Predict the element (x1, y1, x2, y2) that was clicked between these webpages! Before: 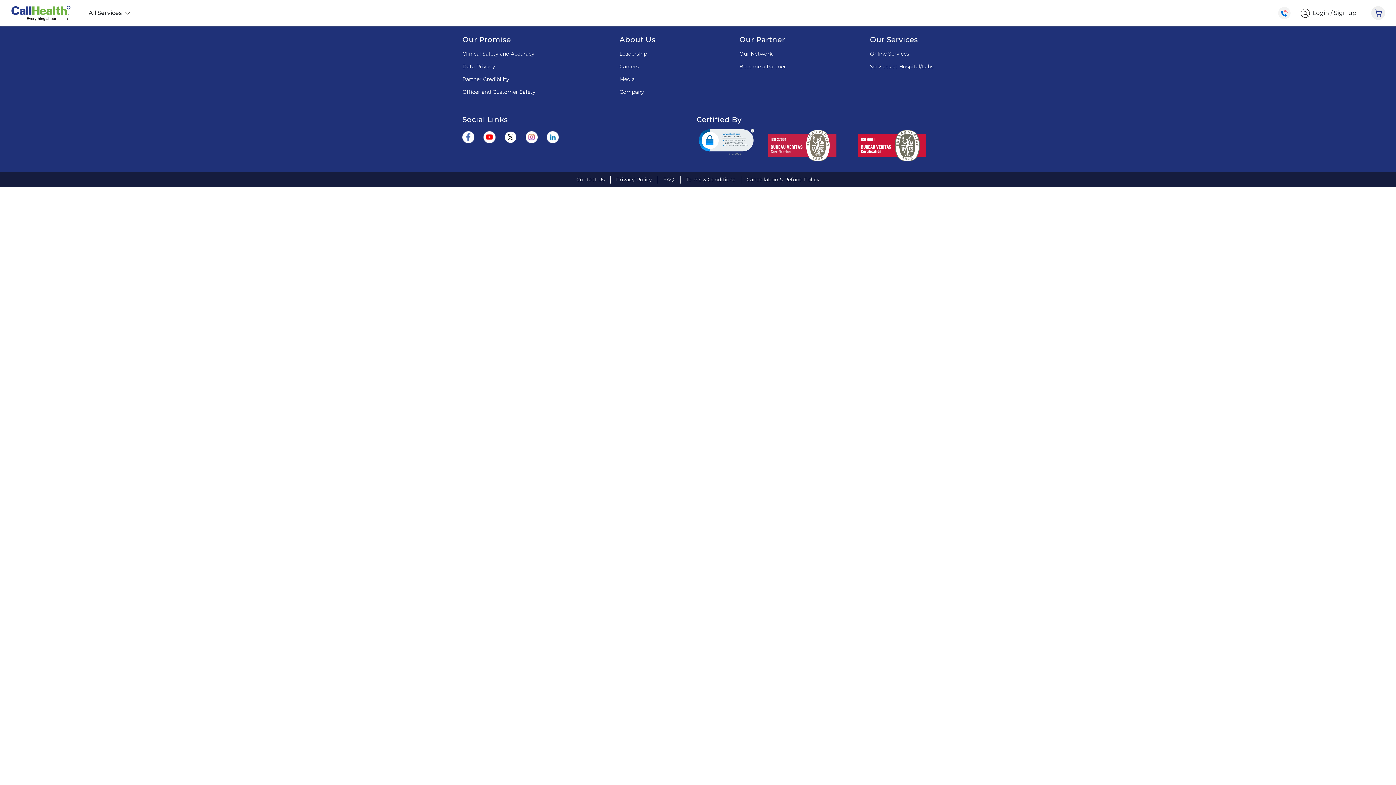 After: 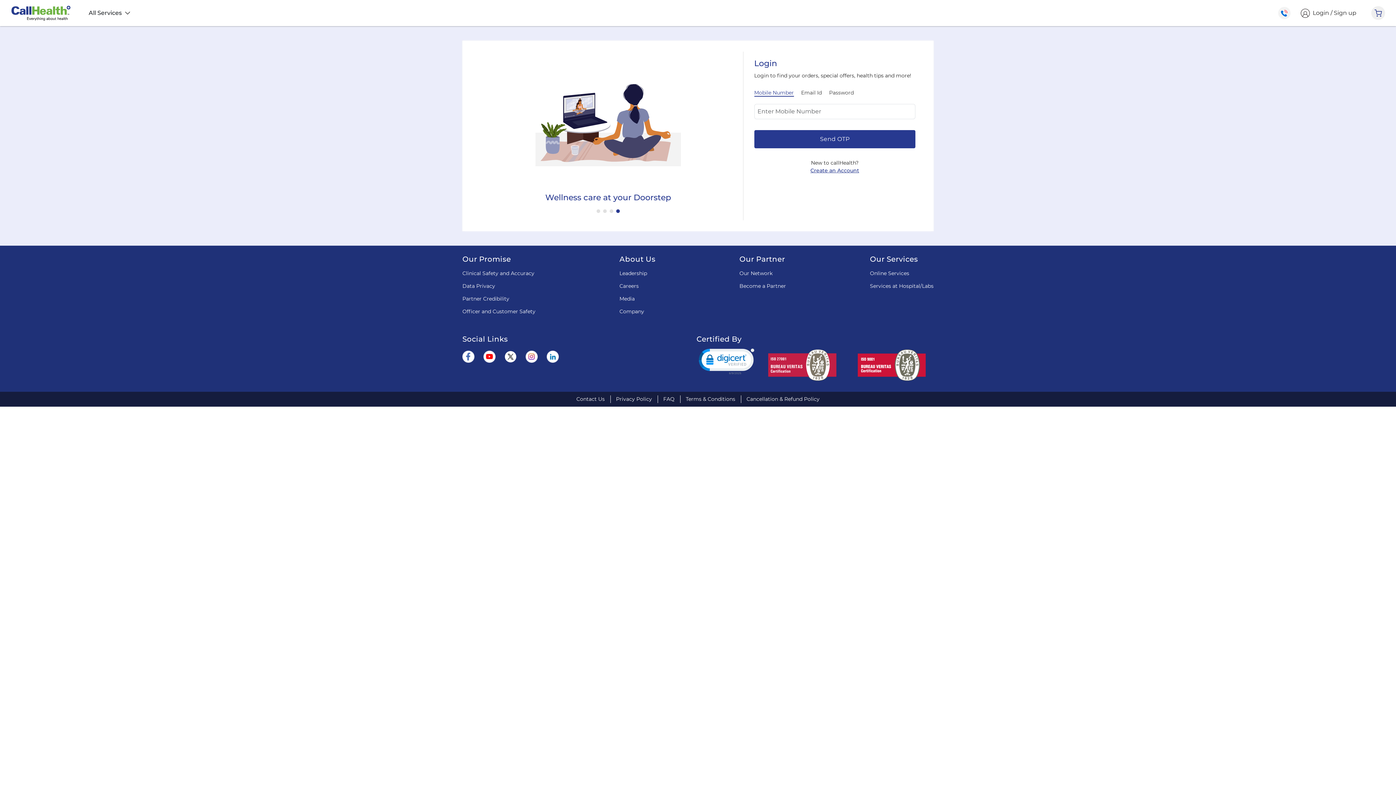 Action: bbox: (1295, 5, 1362, 20) label:   Login / Sign up